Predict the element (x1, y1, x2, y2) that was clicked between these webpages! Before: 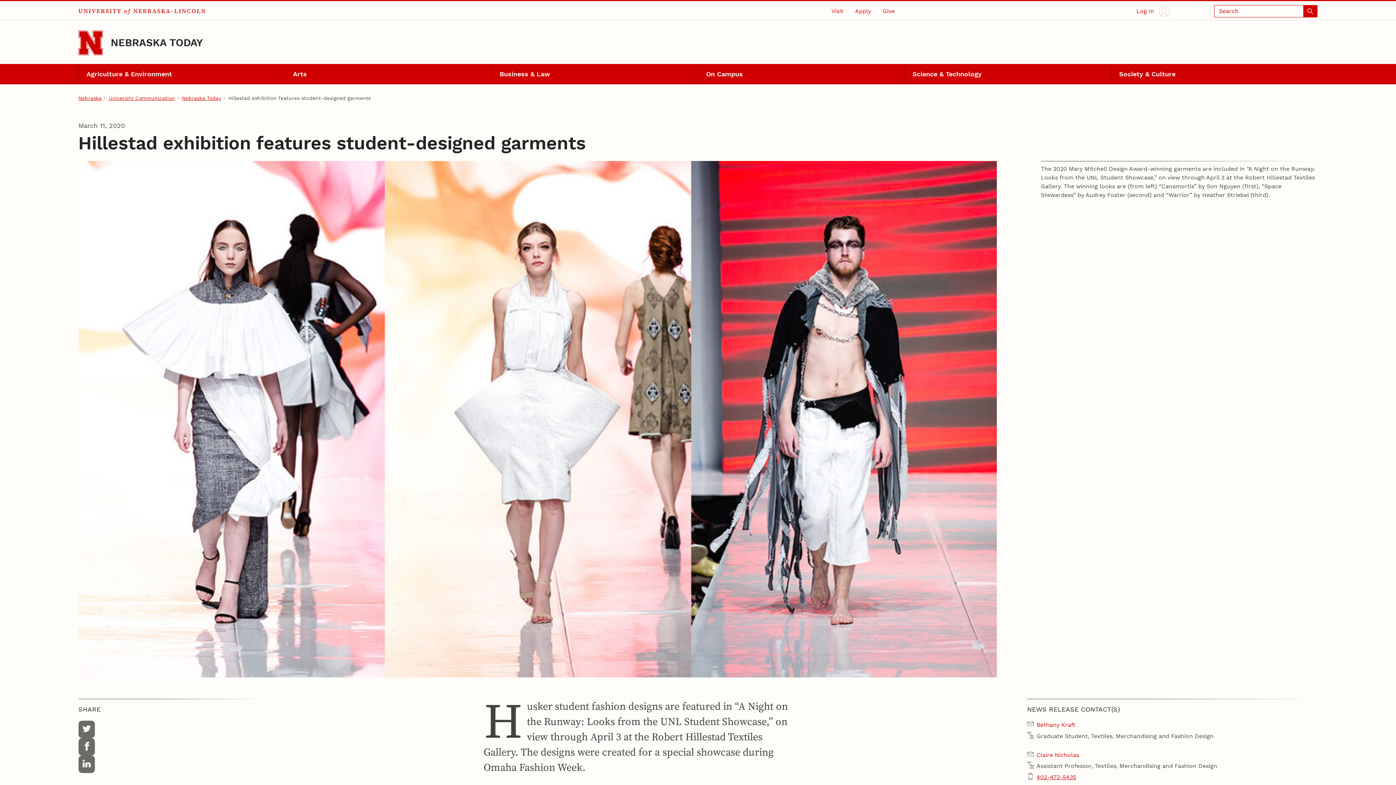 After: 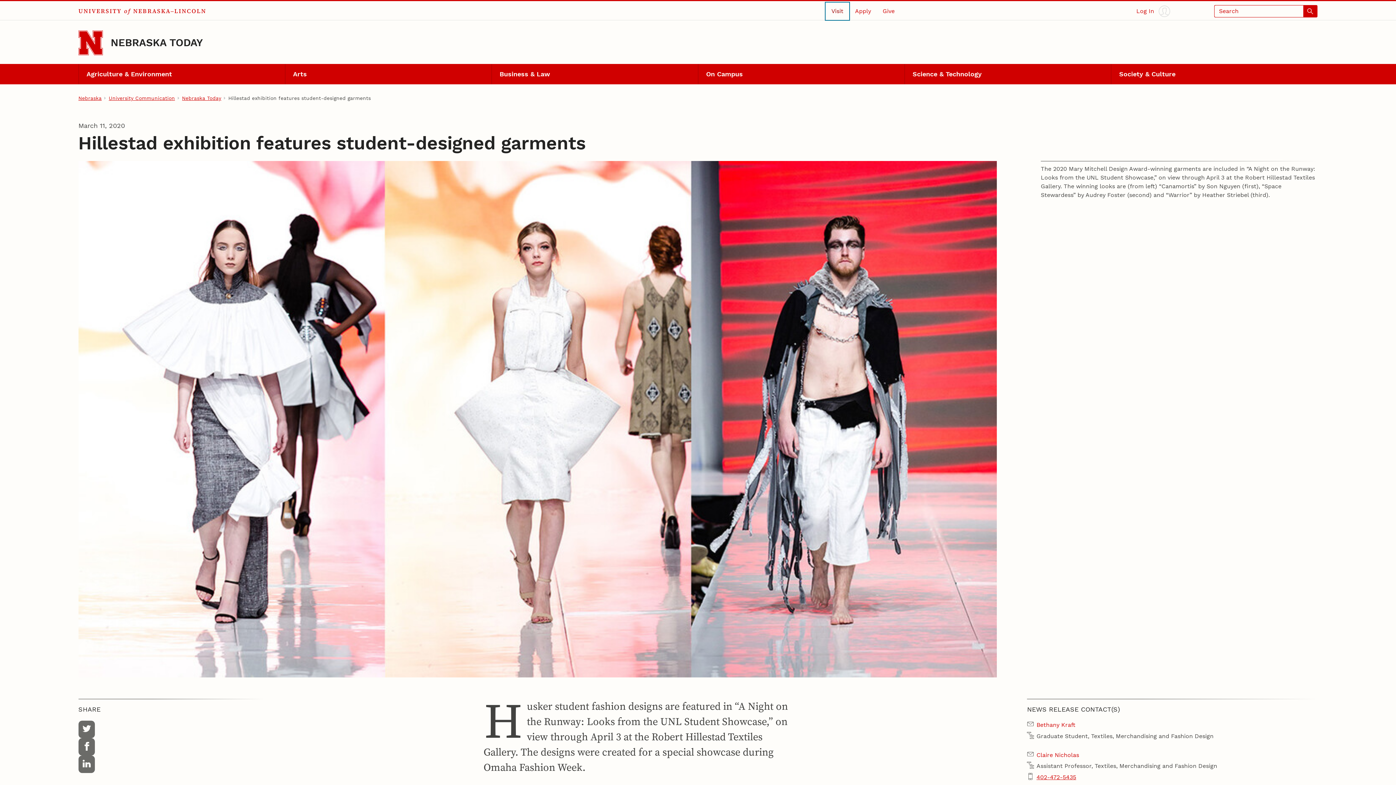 Action: bbox: (825, 2, 849, 19) label: Visit